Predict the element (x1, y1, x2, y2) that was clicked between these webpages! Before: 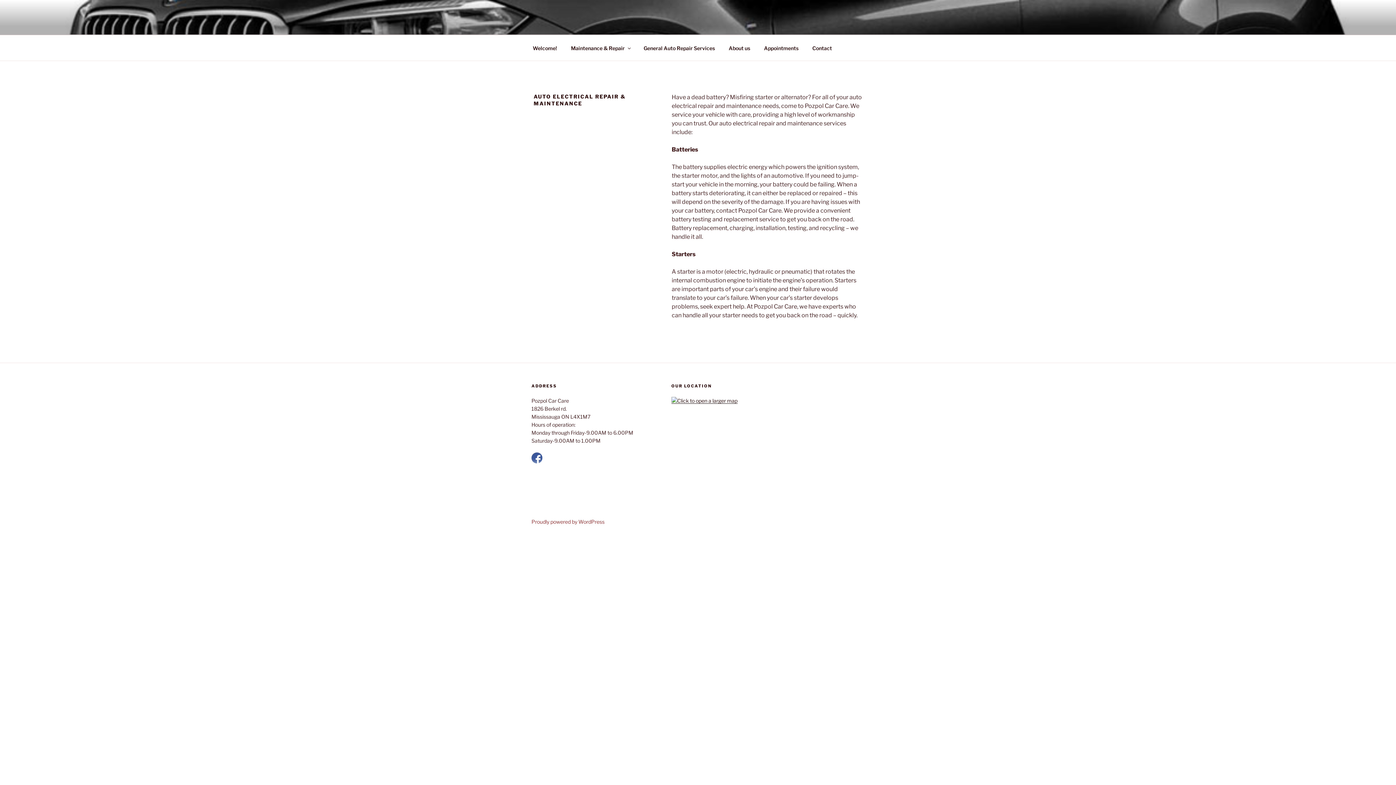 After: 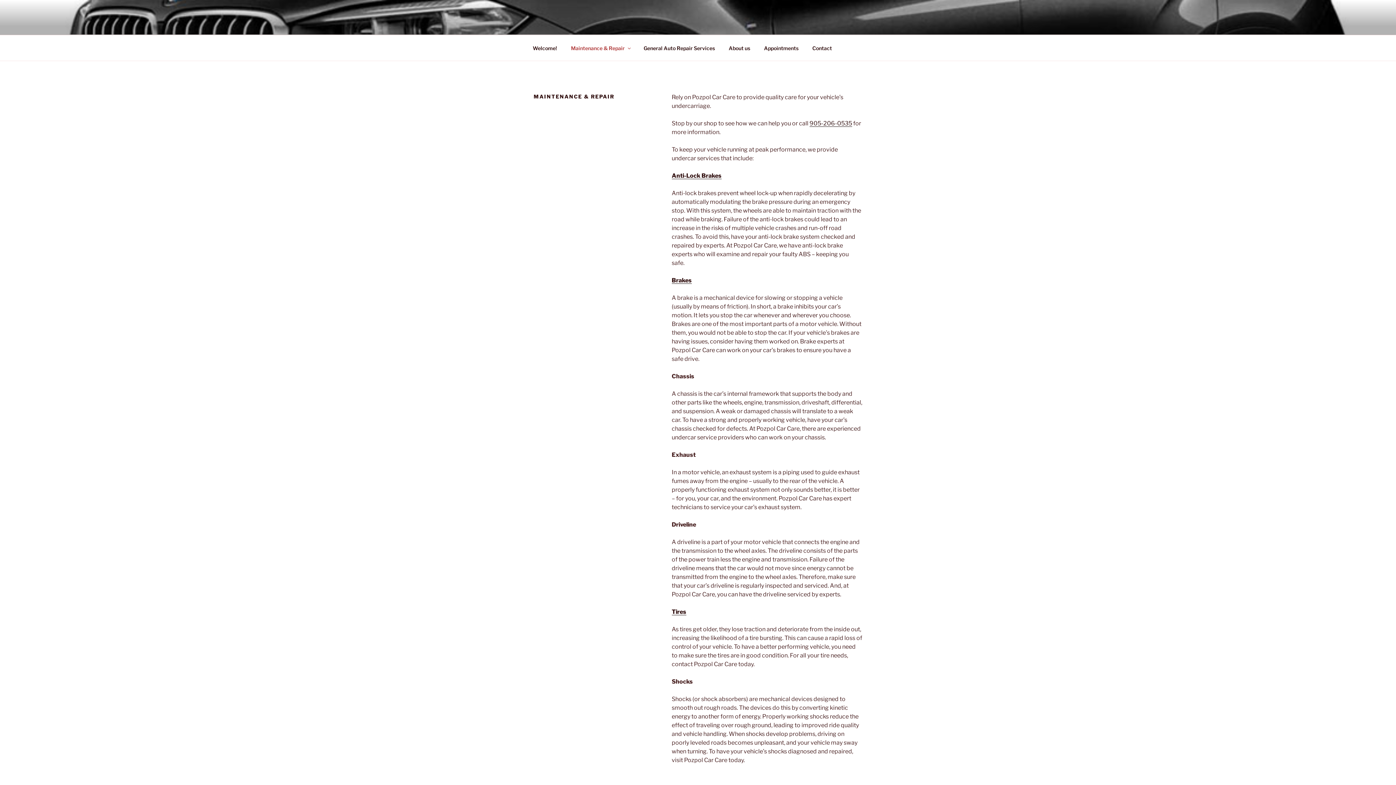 Action: bbox: (564, 39, 636, 56) label: Maintenance & Repair